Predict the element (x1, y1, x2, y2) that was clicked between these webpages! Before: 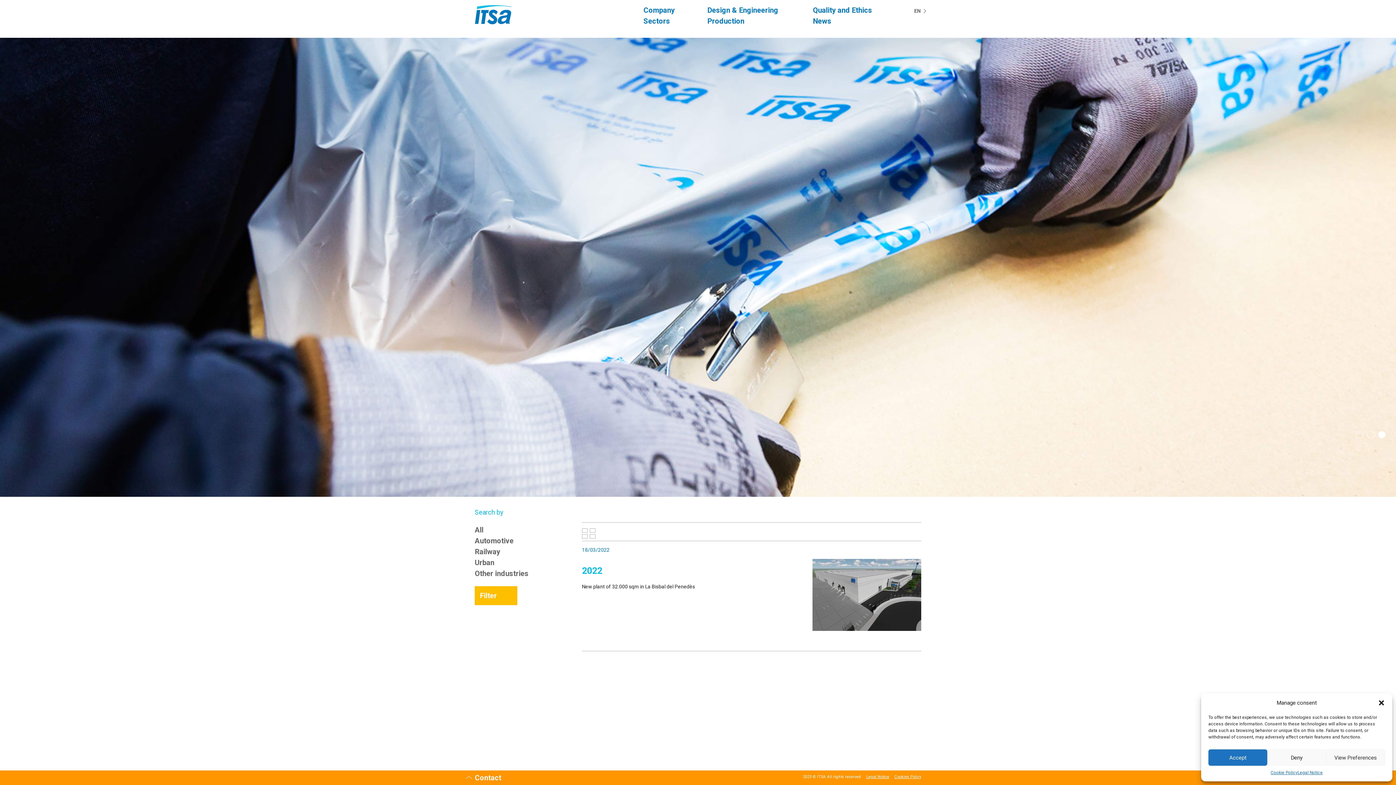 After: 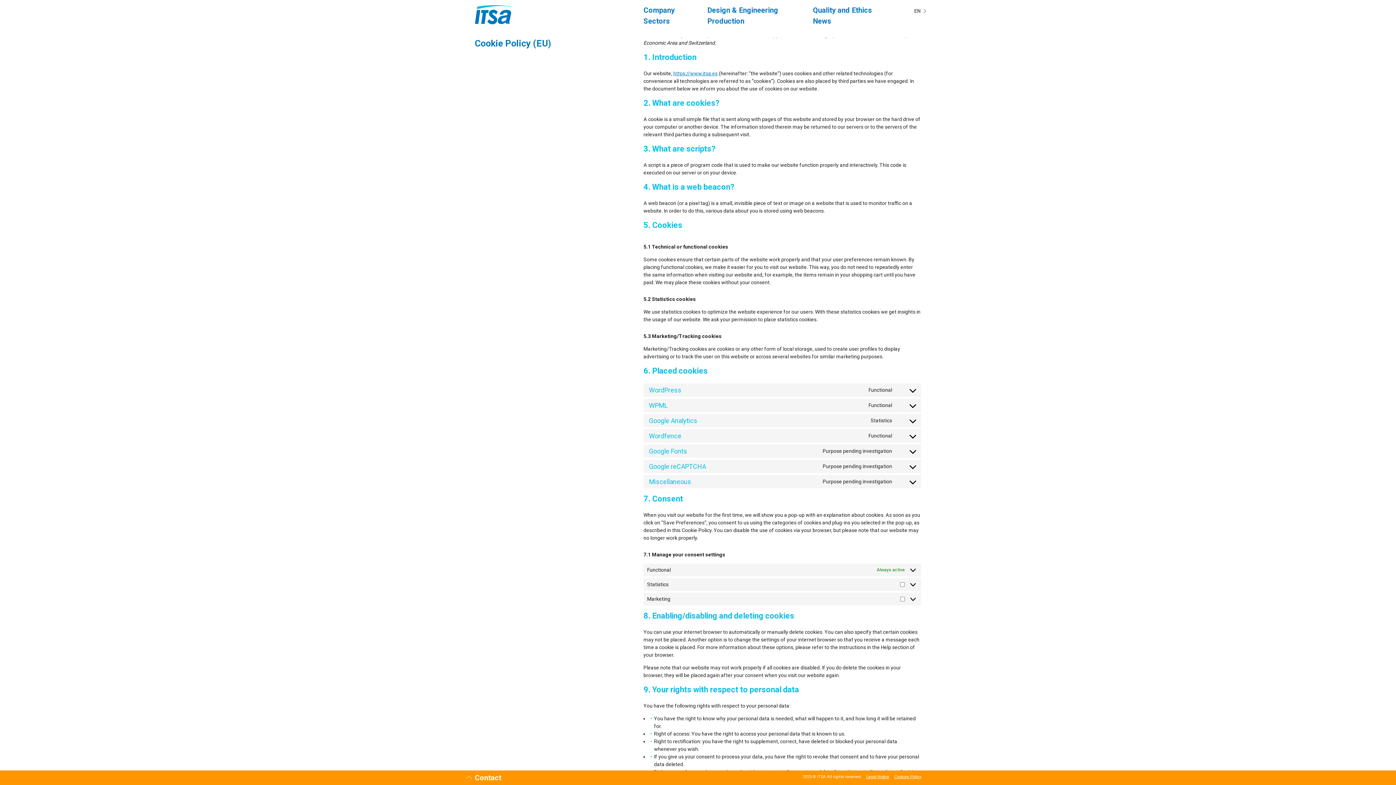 Action: bbox: (1271, 769, 1297, 776) label: Cookie Policy